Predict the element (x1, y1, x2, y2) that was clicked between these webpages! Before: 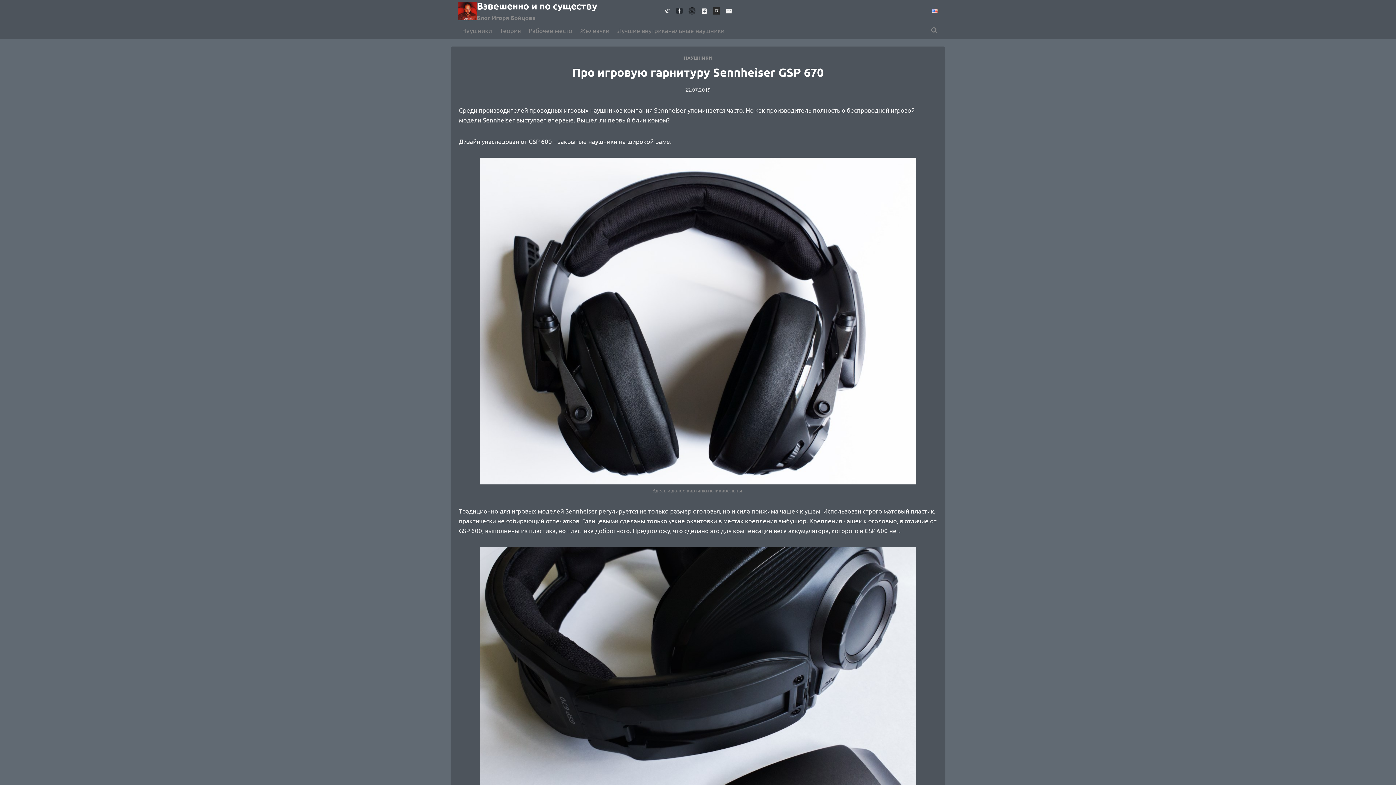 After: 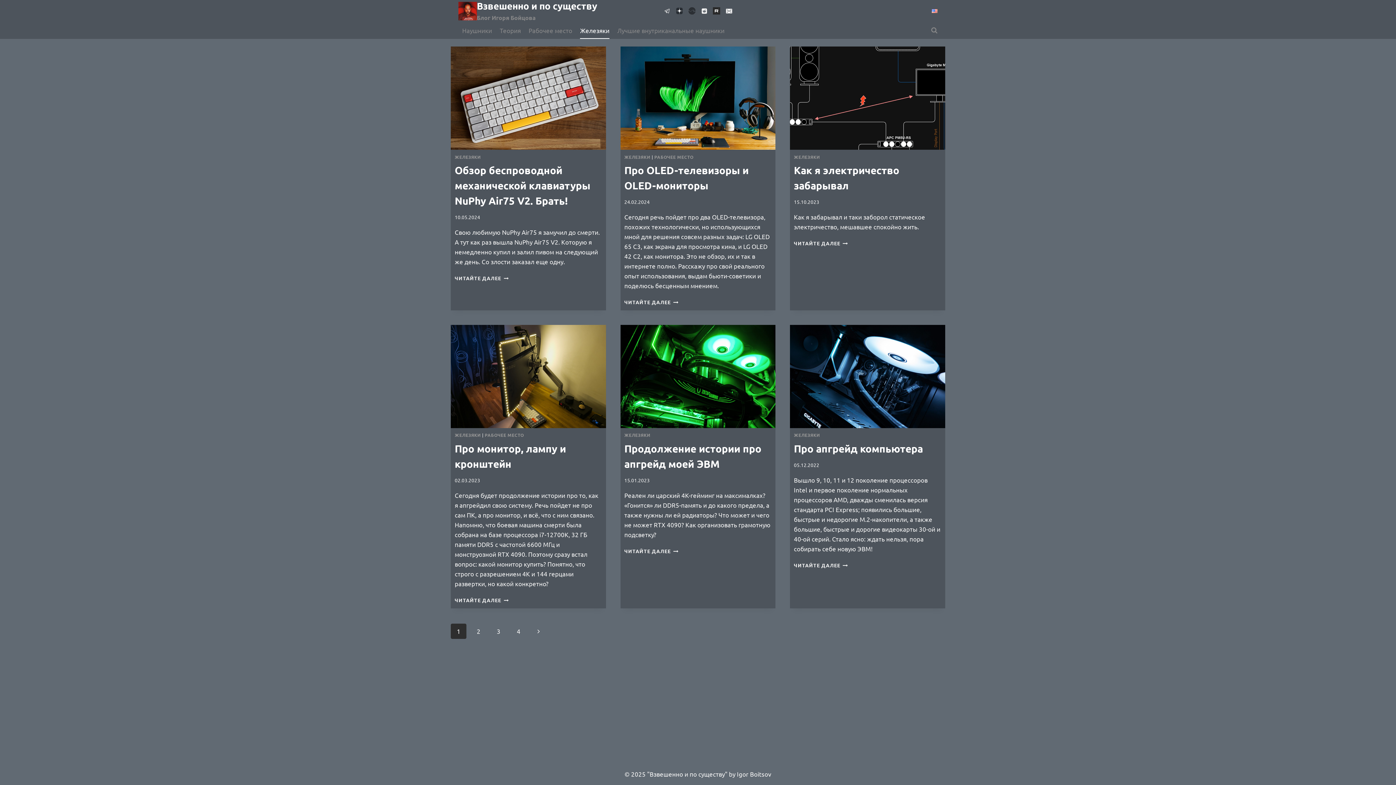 Action: bbox: (576, 21, 613, 39) label: Железяки